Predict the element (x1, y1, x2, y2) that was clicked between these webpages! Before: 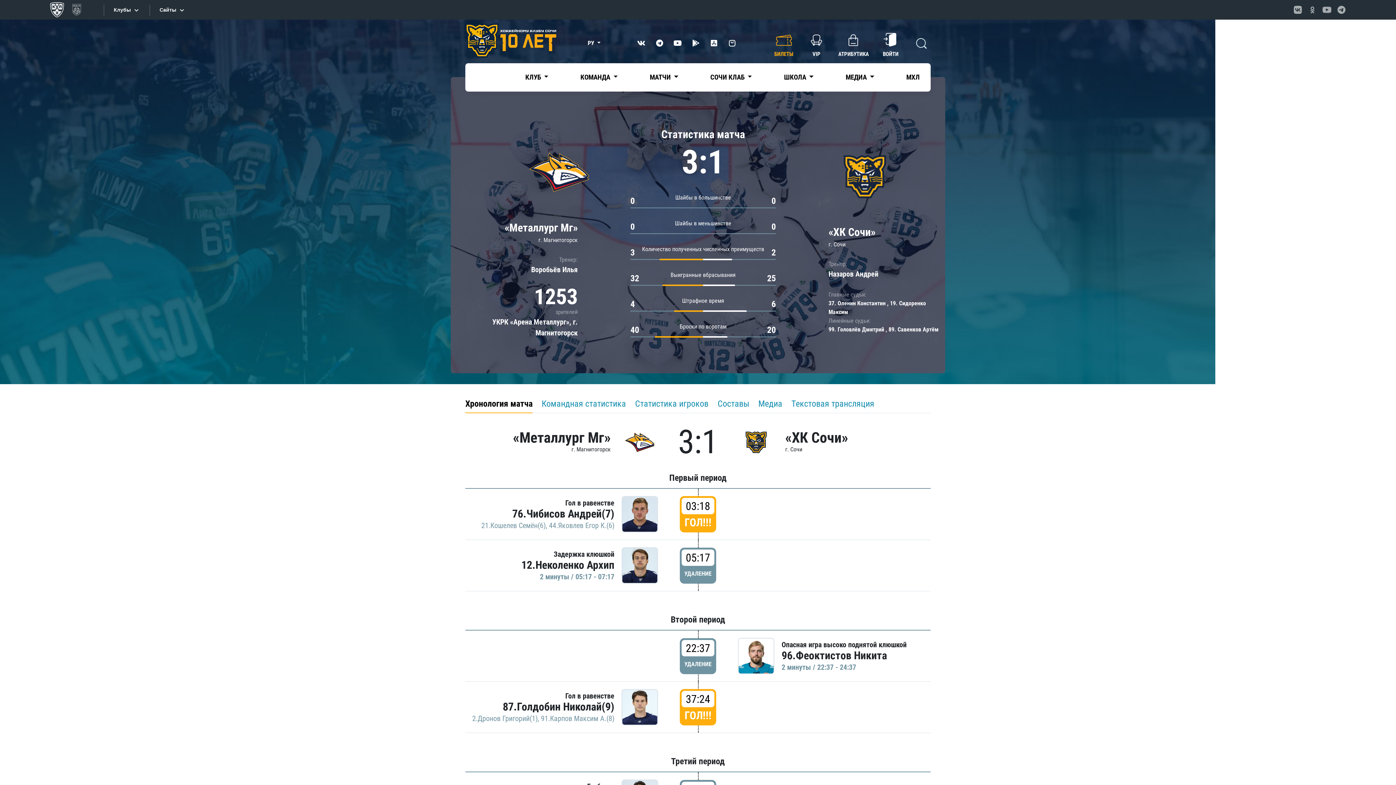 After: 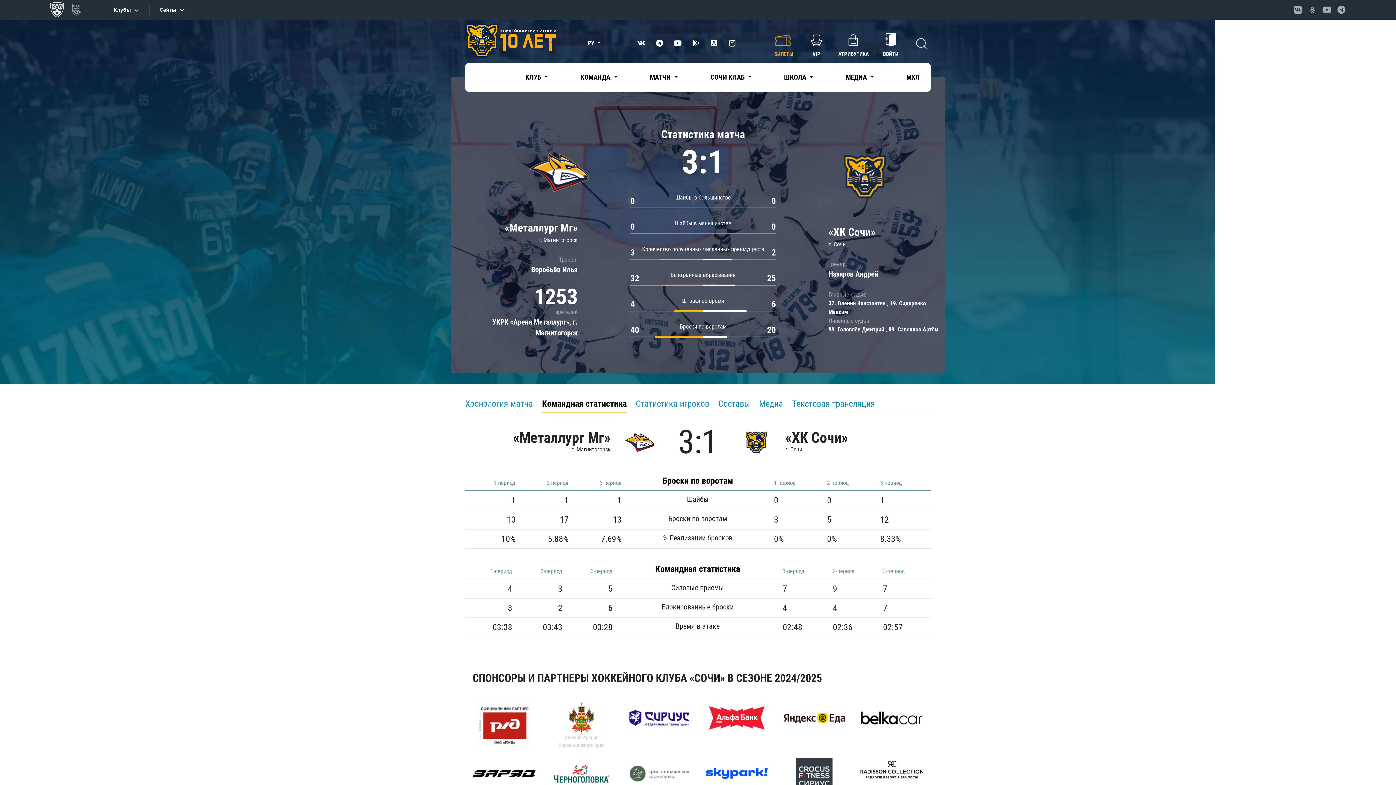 Action: bbox: (541, 395, 626, 413) label: Командная статистика